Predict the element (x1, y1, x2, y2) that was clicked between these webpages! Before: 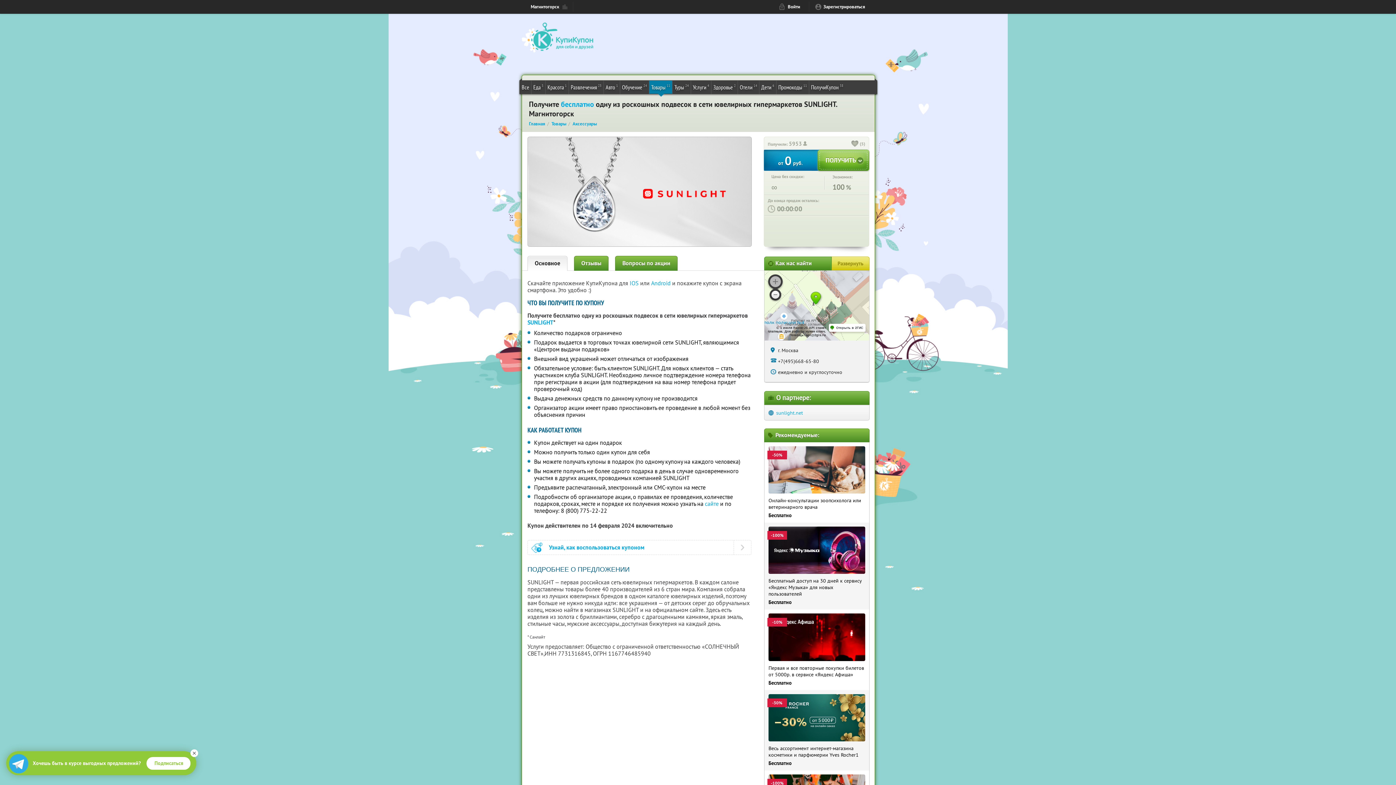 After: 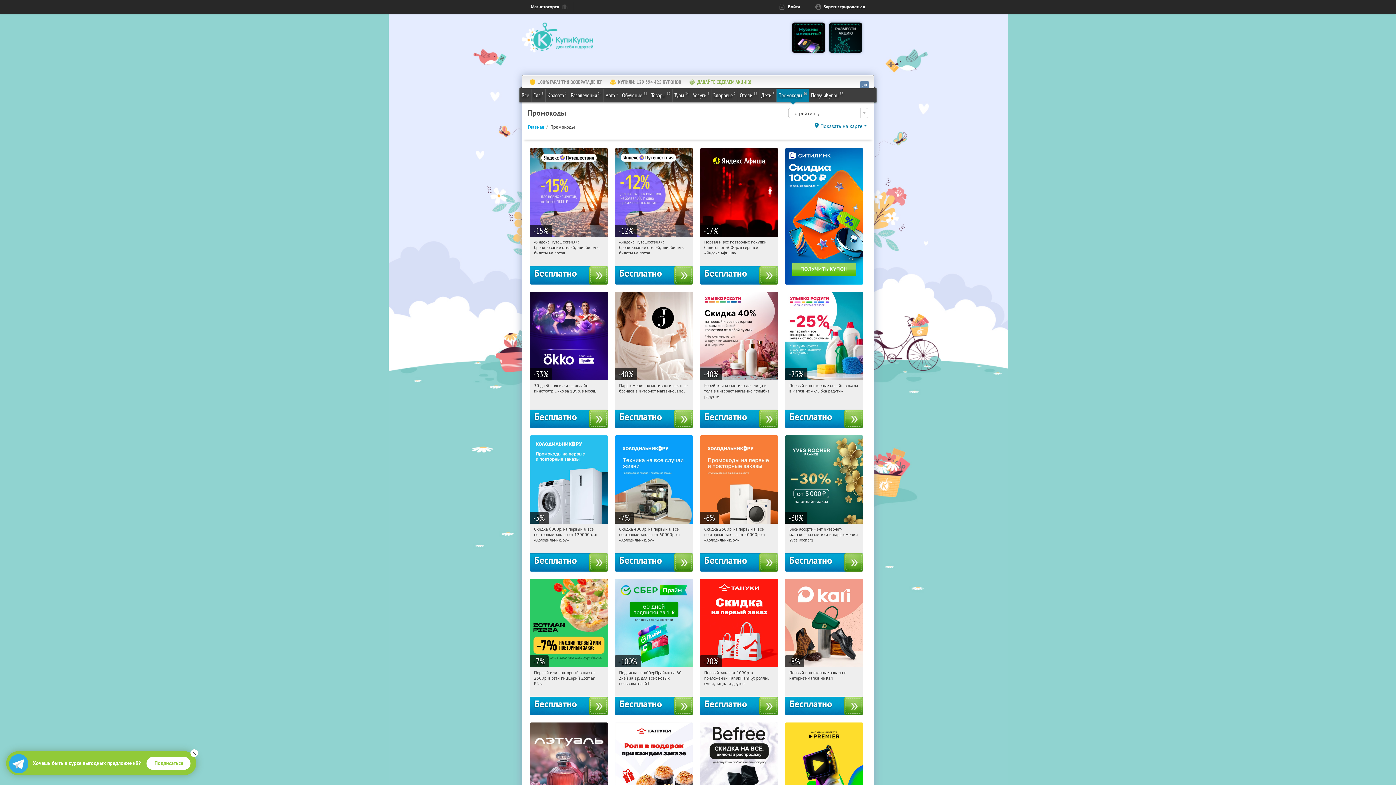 Action: bbox: (776, 80, 809, 93) label: Промокоды
11